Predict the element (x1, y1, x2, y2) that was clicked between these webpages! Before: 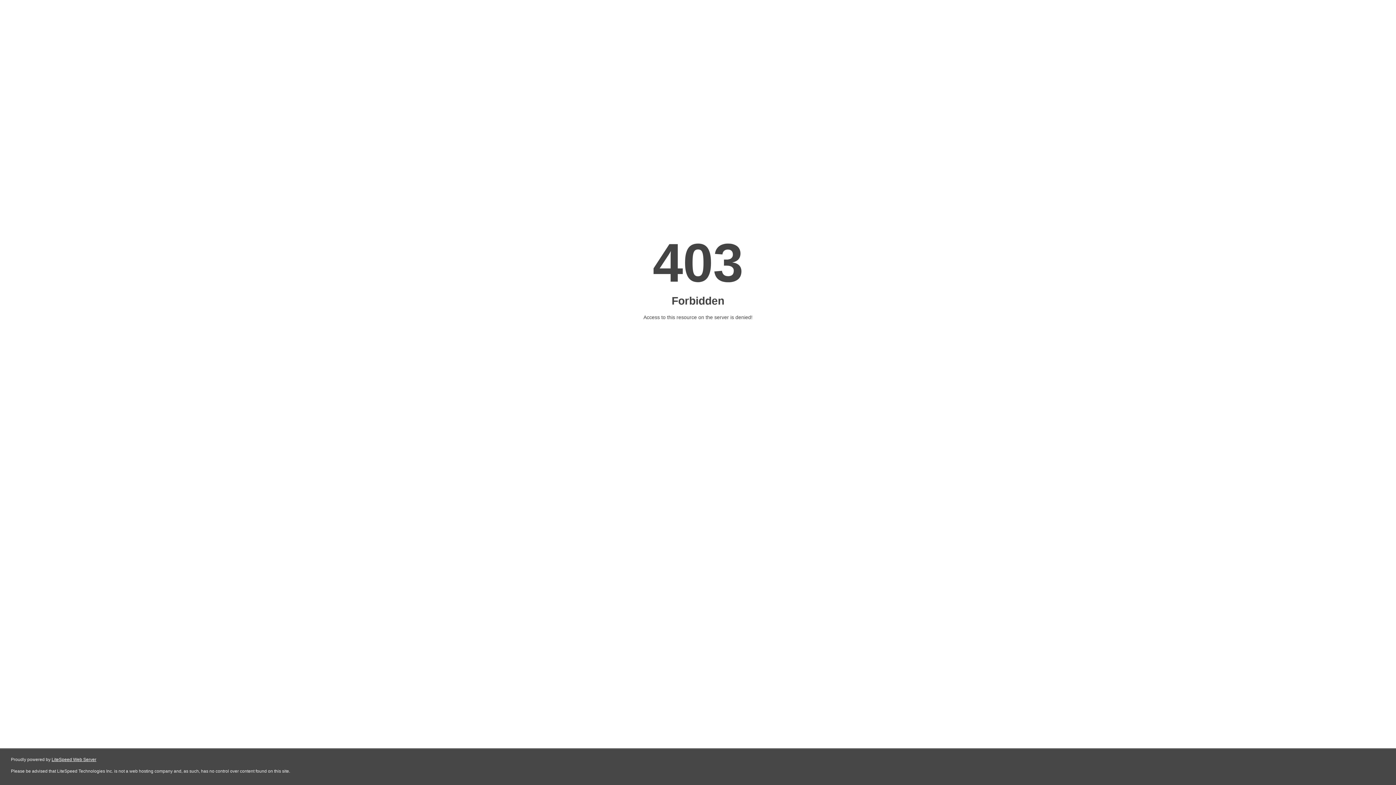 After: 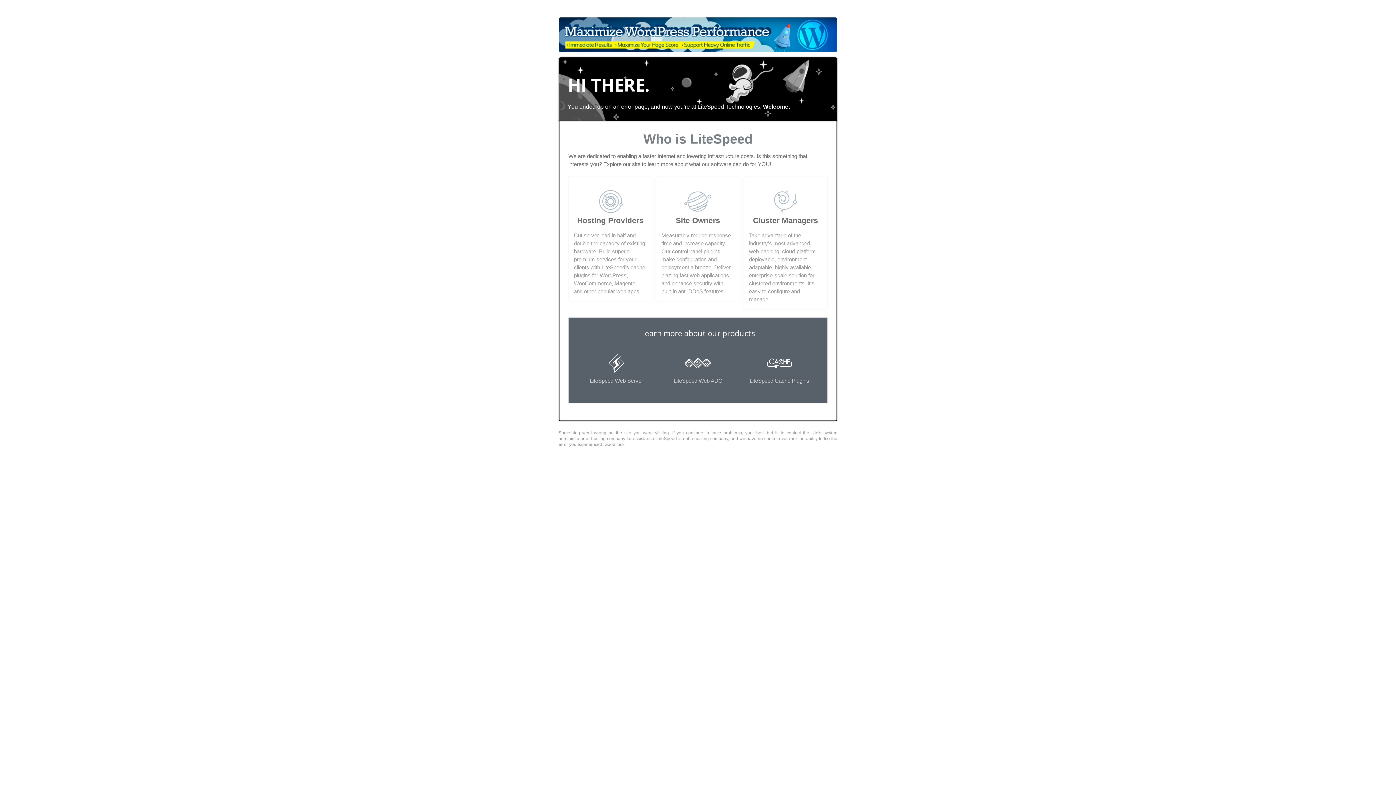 Action: label: LiteSpeed Web Server bbox: (51, 757, 96, 762)